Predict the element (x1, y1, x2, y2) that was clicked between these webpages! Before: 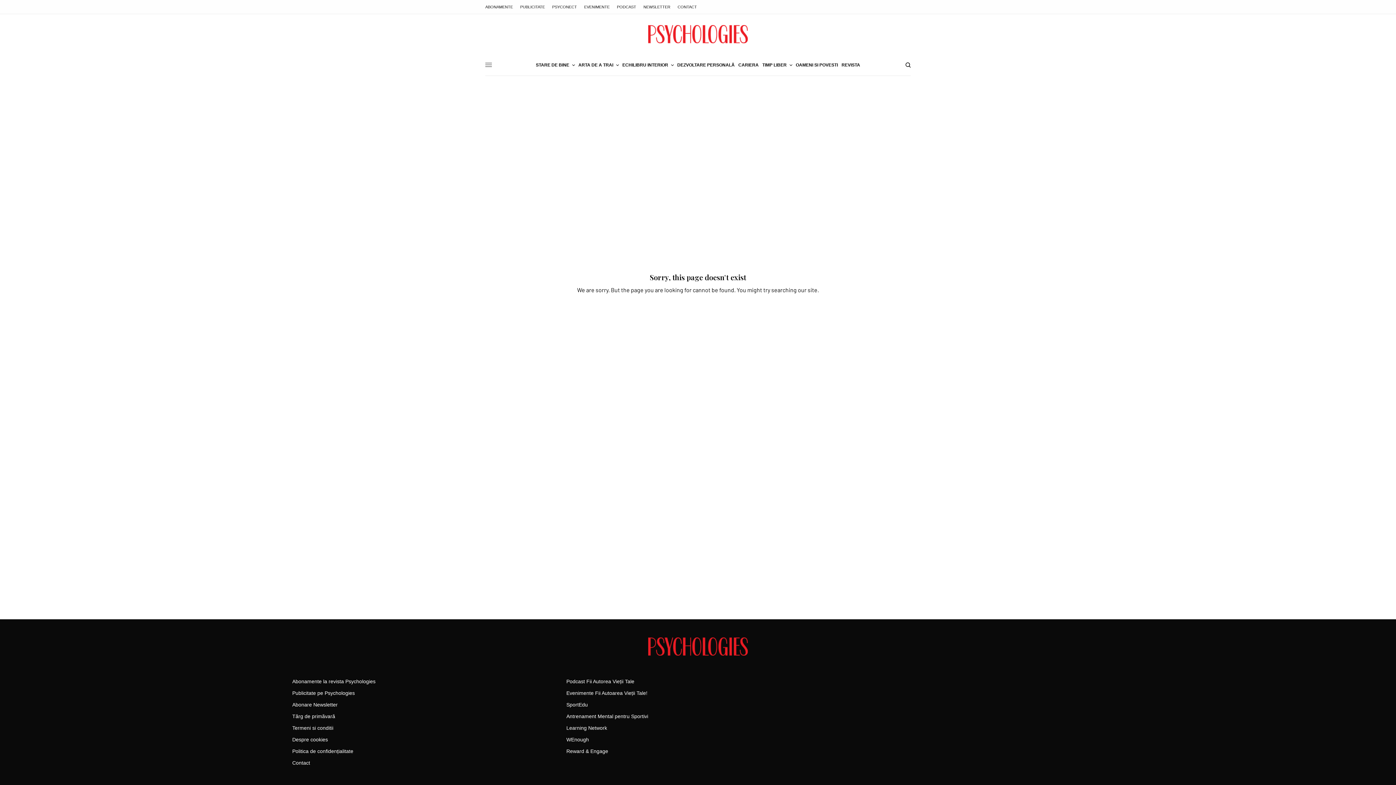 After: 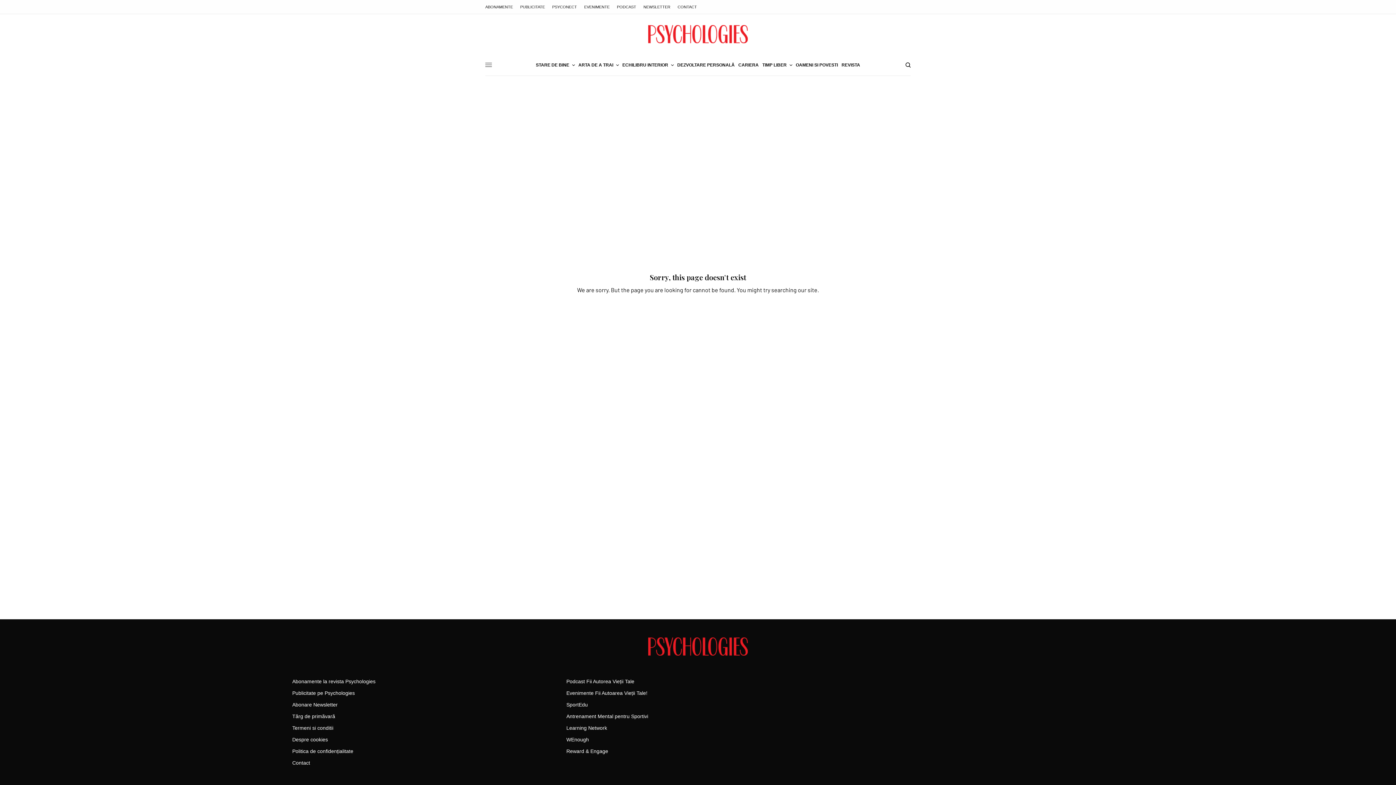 Action: label: Learning Network bbox: (566, 725, 607, 731)